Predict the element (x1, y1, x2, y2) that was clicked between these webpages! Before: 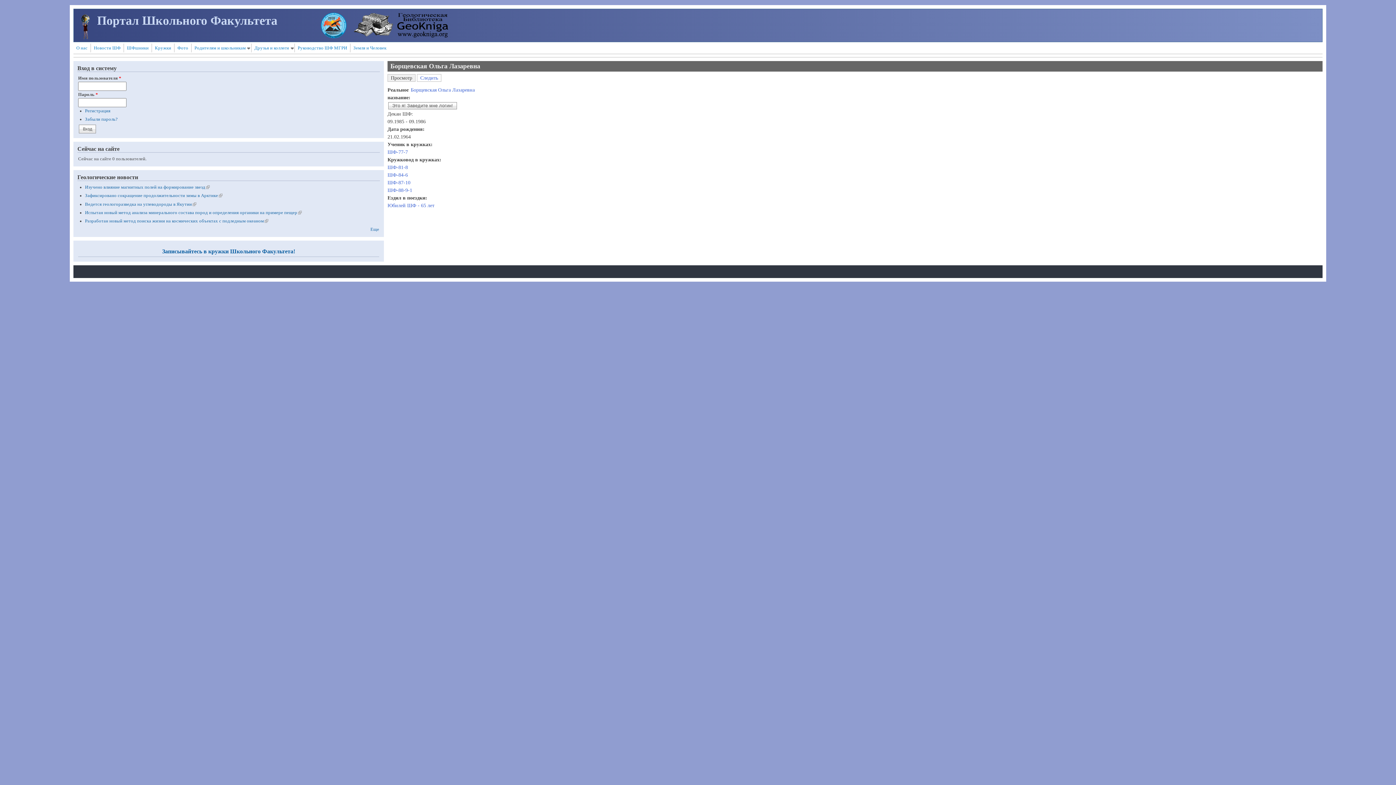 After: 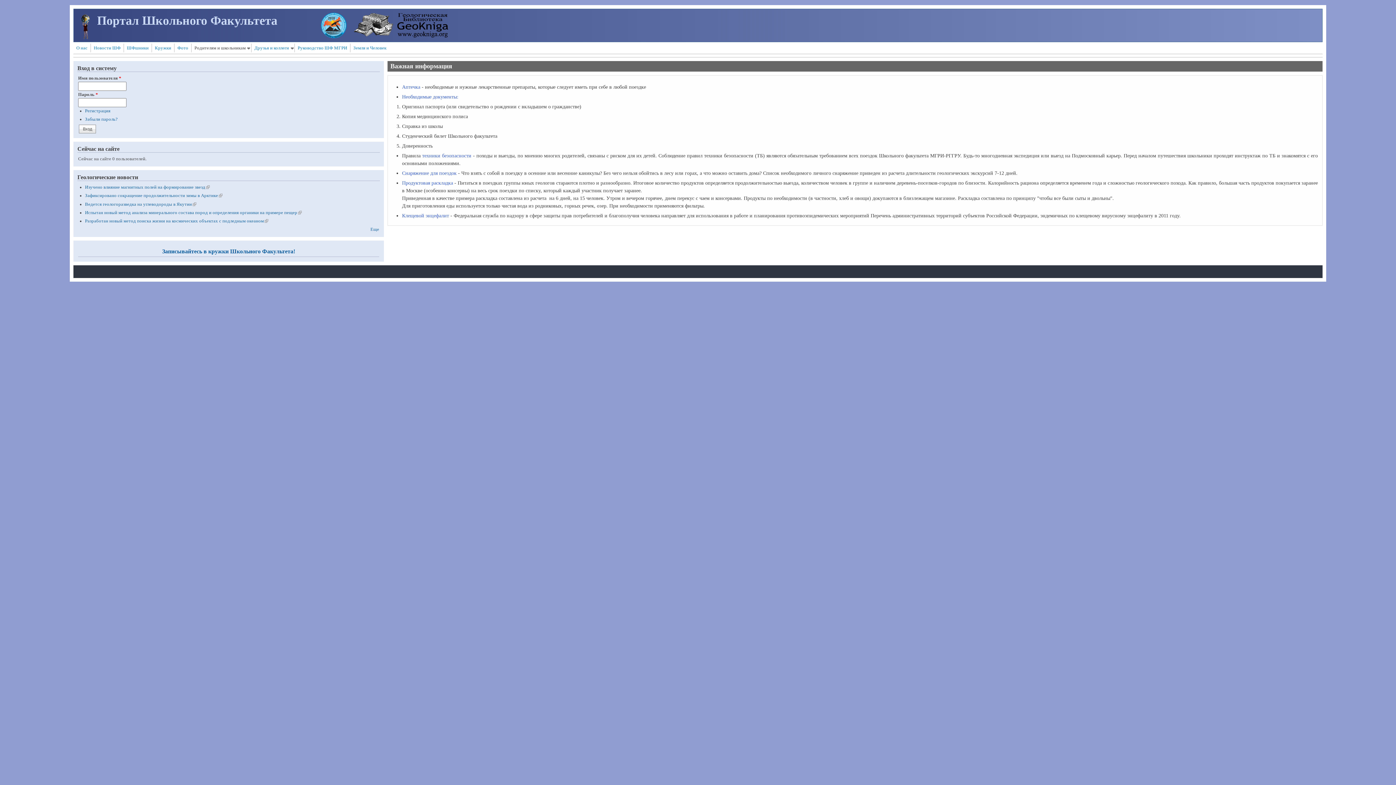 Action: bbox: (191, 43, 251, 52) label: Родителям и школьникам